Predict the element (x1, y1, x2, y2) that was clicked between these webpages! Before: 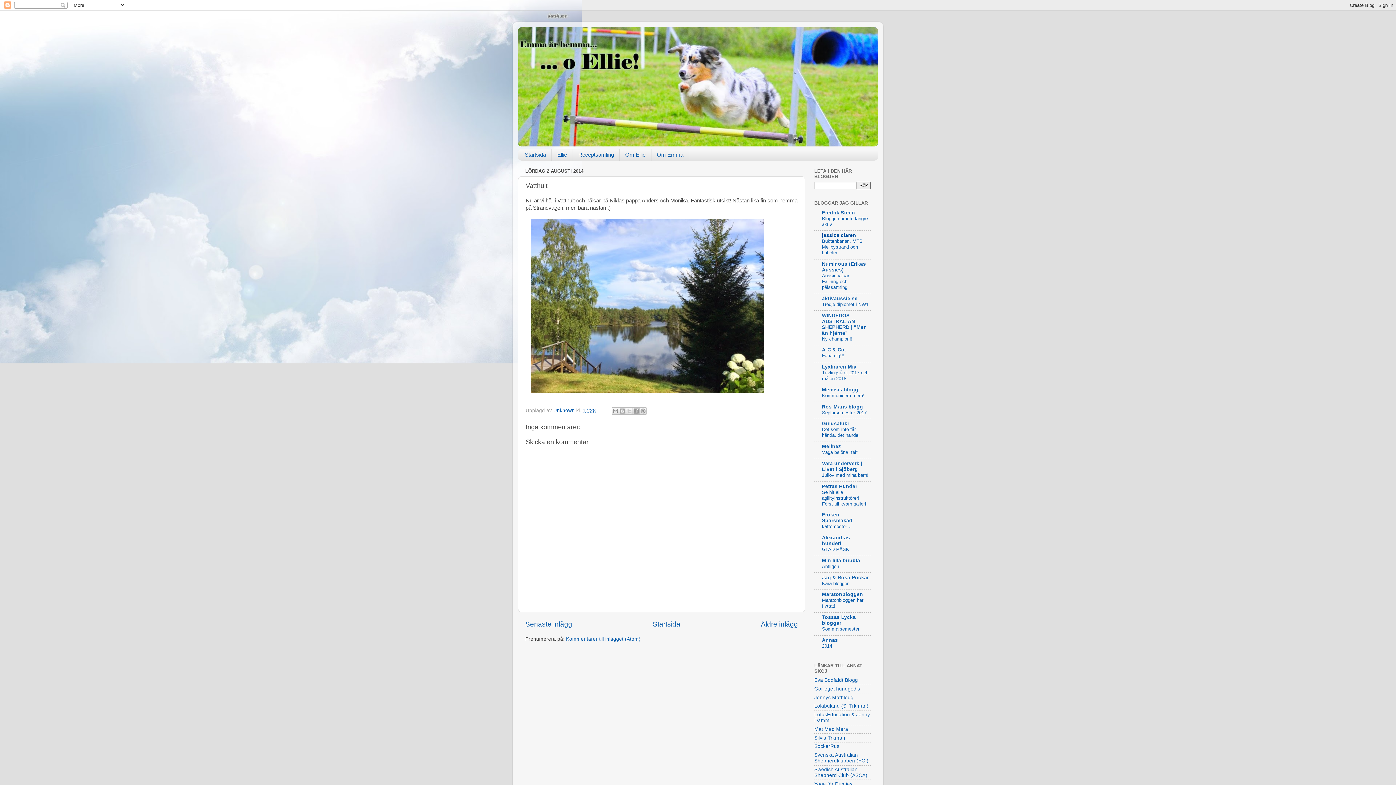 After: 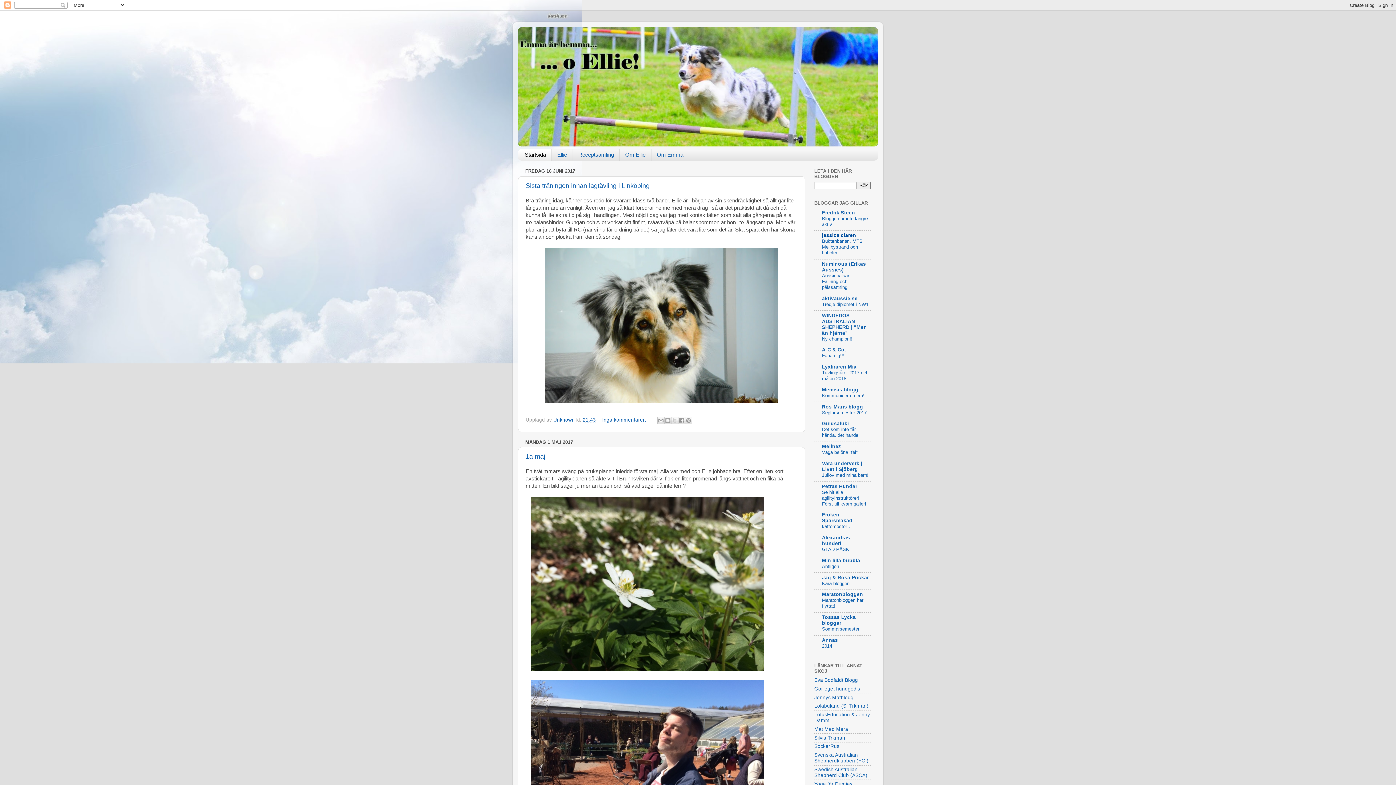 Action: bbox: (518, 27, 878, 146)